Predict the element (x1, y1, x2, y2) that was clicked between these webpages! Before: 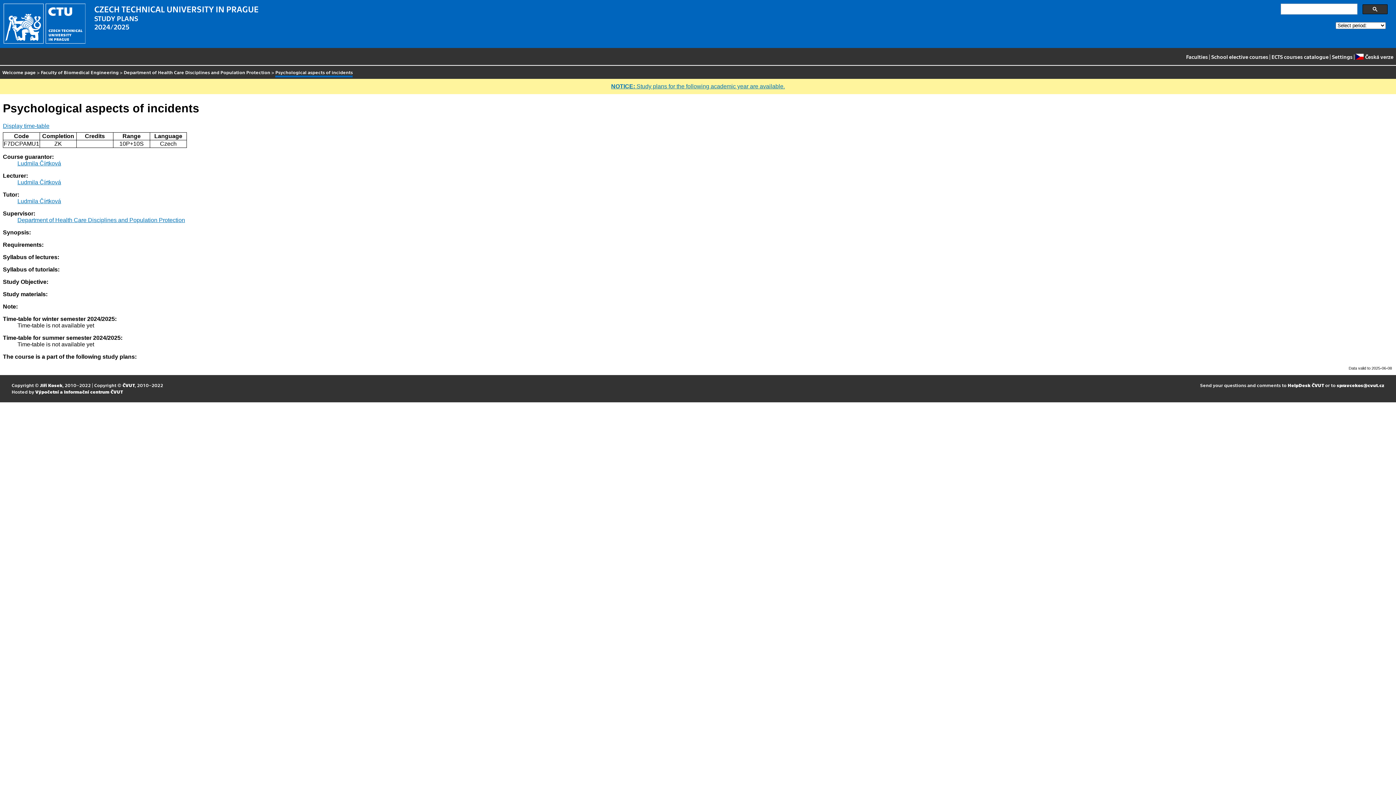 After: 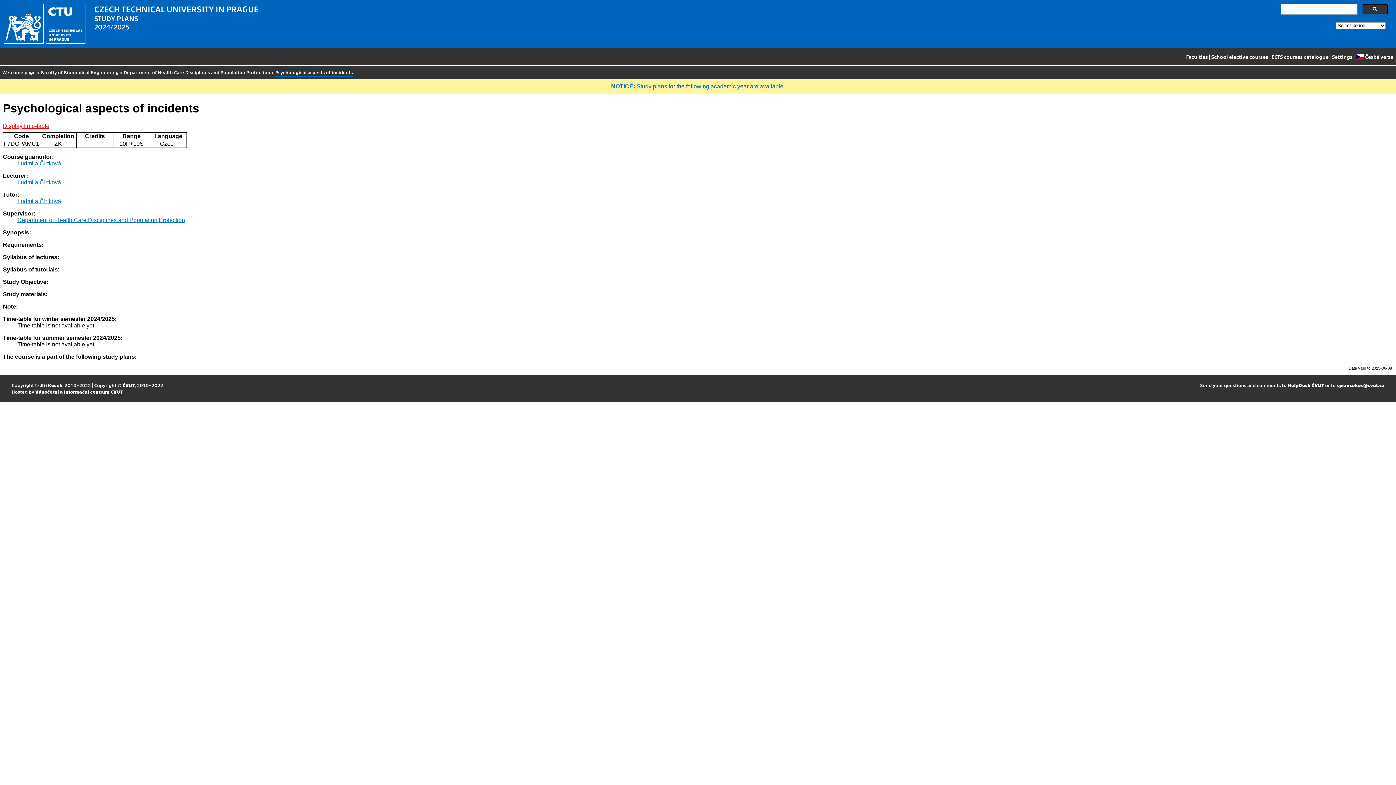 Action: label: Display time-table bbox: (2, 123, 49, 129)